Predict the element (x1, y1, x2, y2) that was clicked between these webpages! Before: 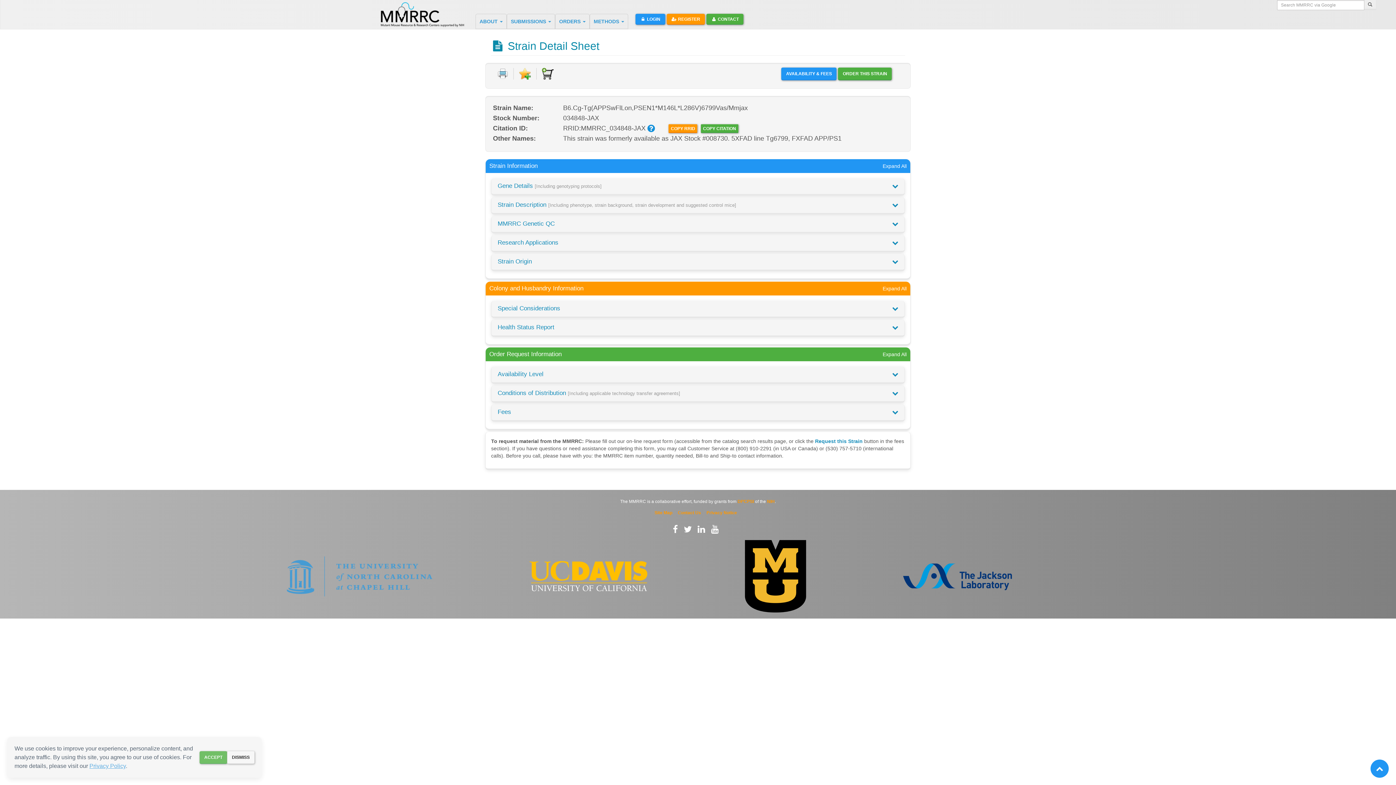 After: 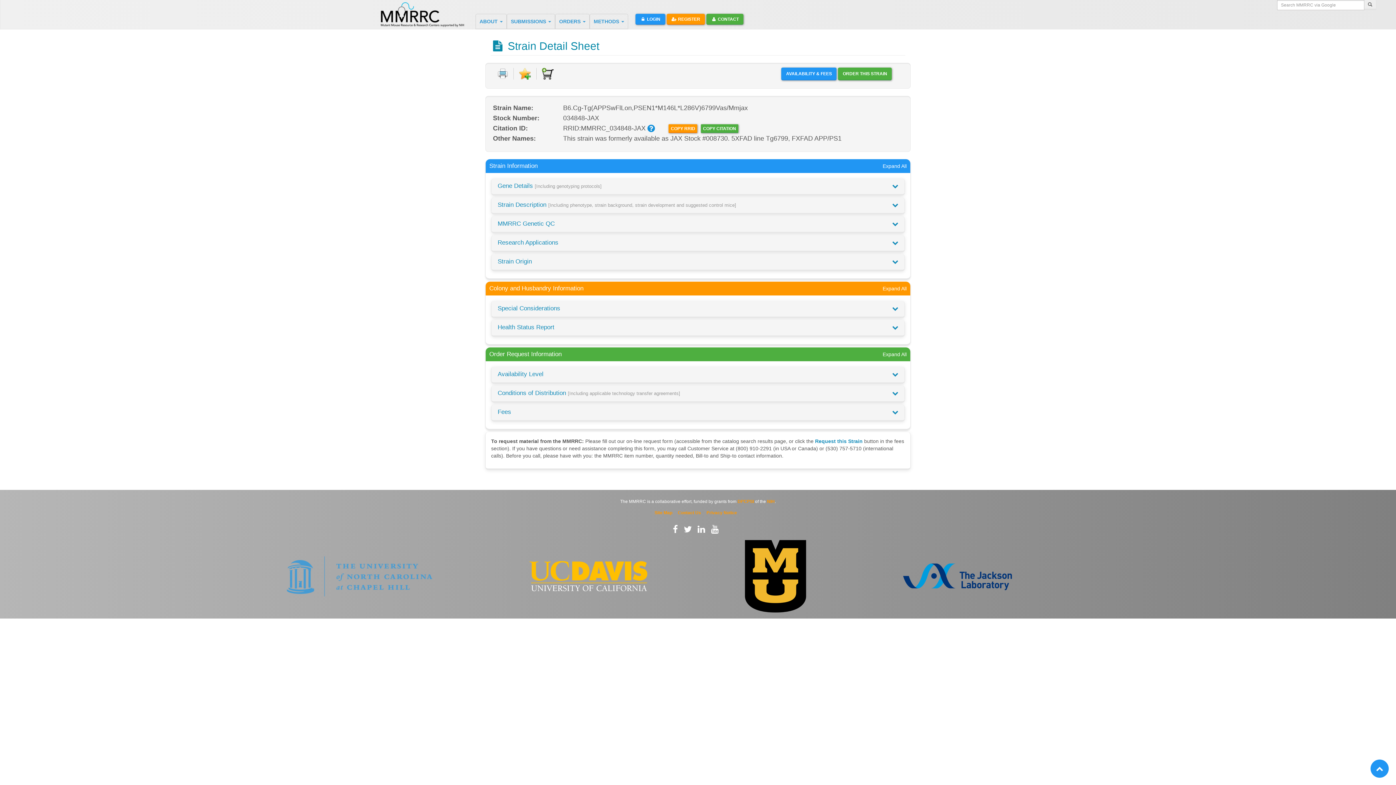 Action: label: ACCEPT bbox: (199, 751, 227, 764)